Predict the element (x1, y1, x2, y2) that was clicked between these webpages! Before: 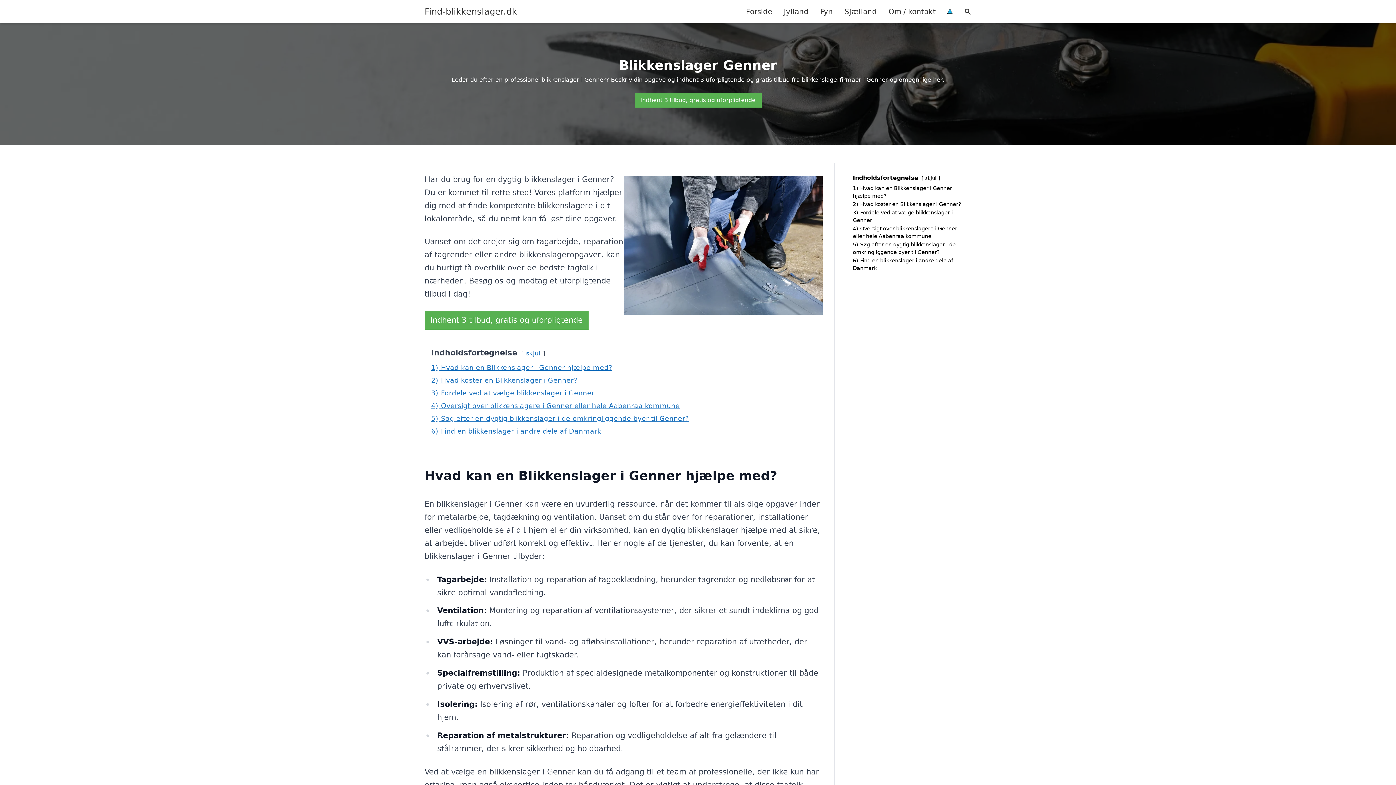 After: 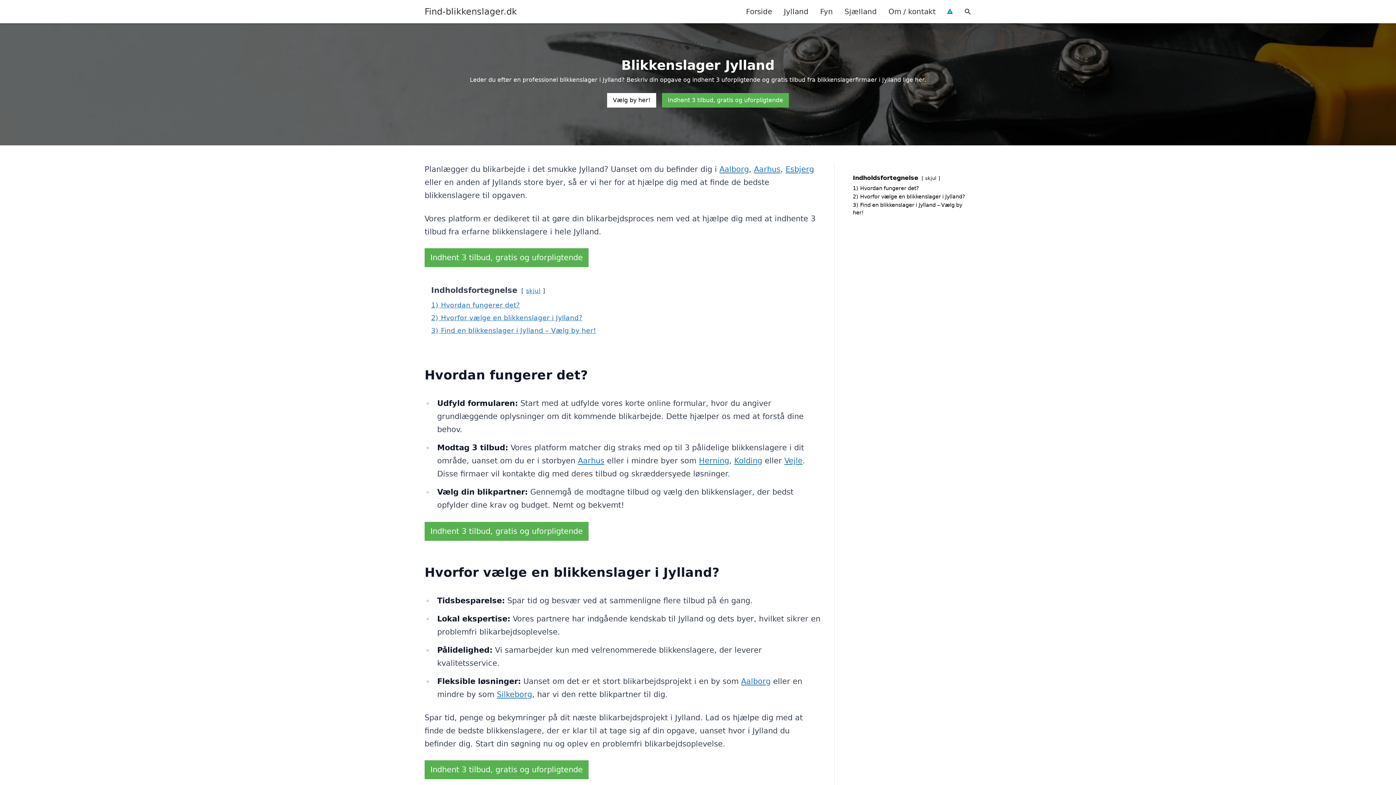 Action: label: Jylland bbox: (778, 0, 814, 22)